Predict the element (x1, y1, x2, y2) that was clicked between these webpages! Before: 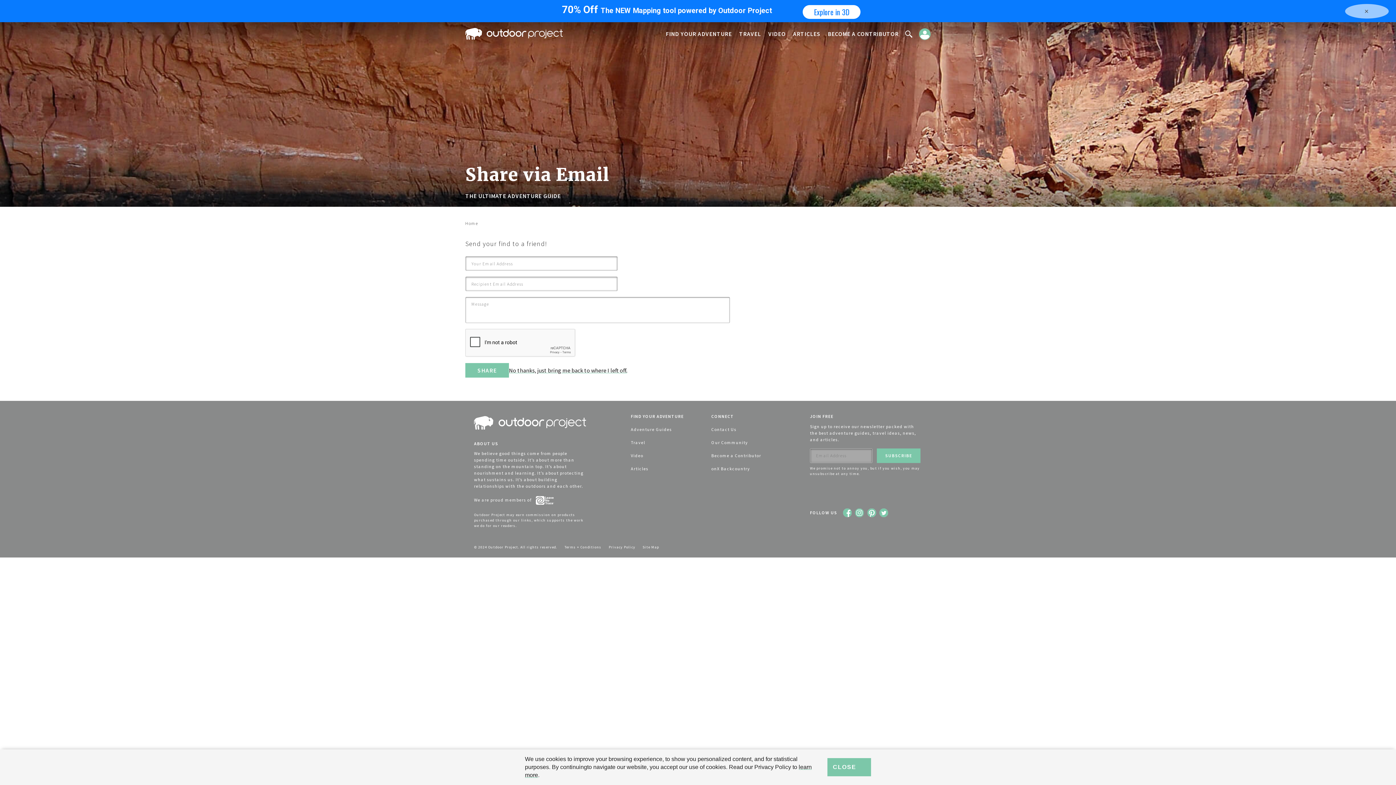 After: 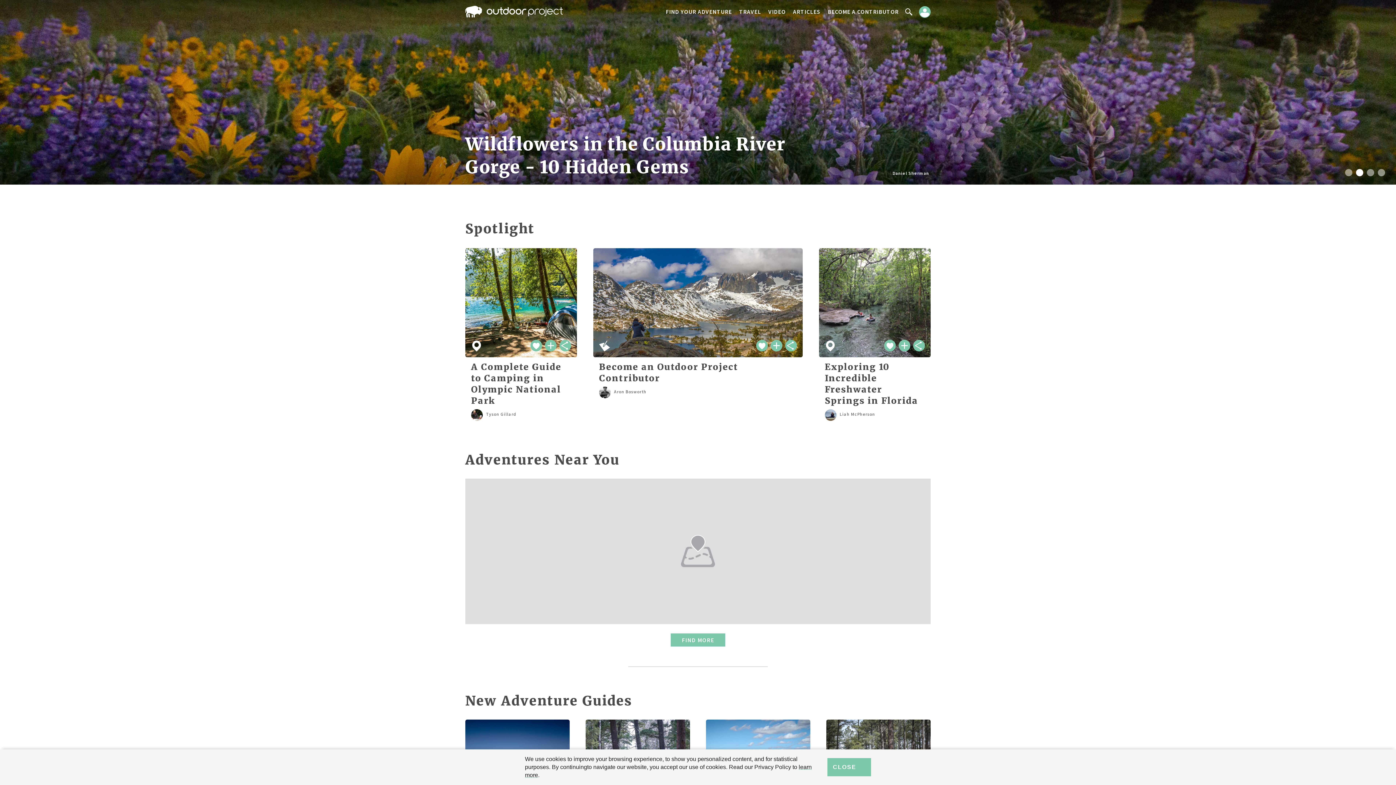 Action: bbox: (919, 34, 930, 41)